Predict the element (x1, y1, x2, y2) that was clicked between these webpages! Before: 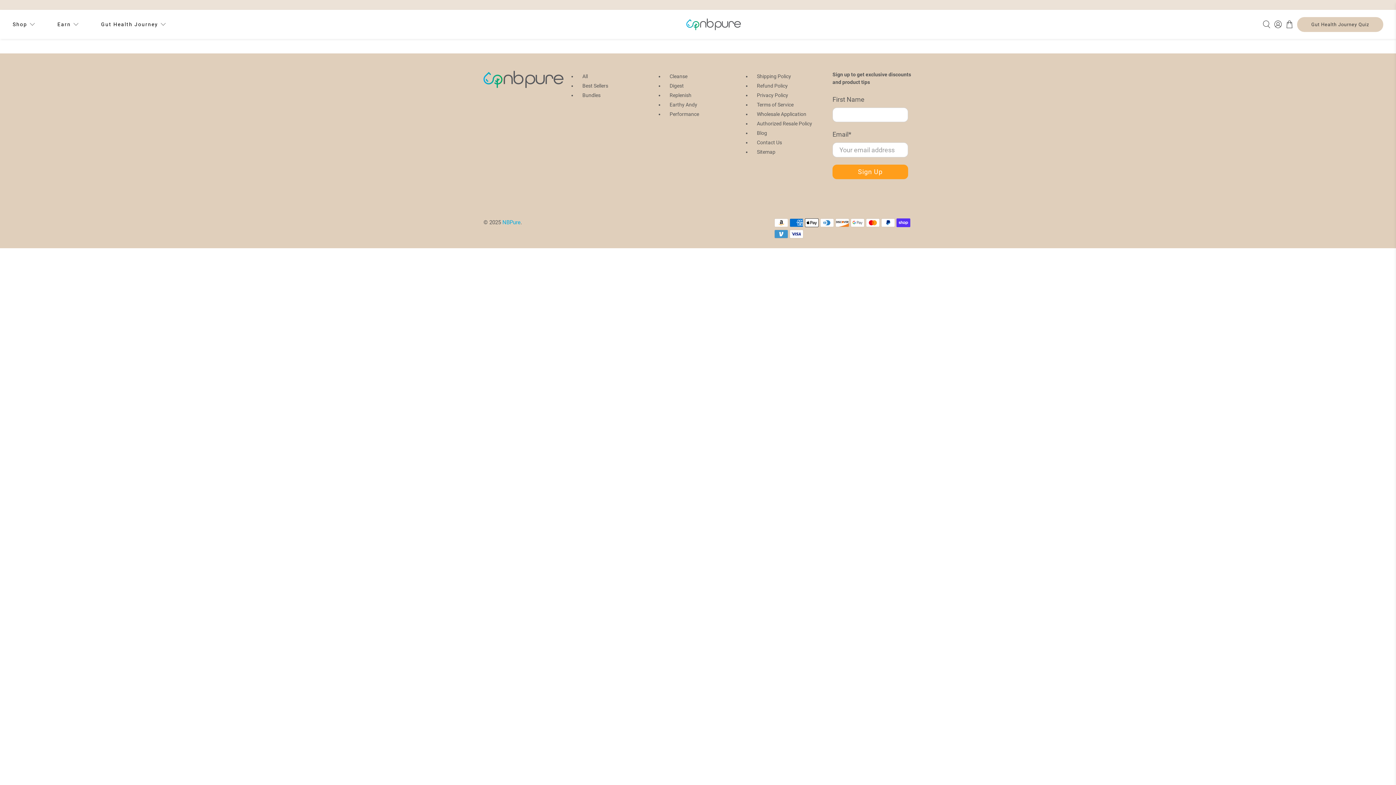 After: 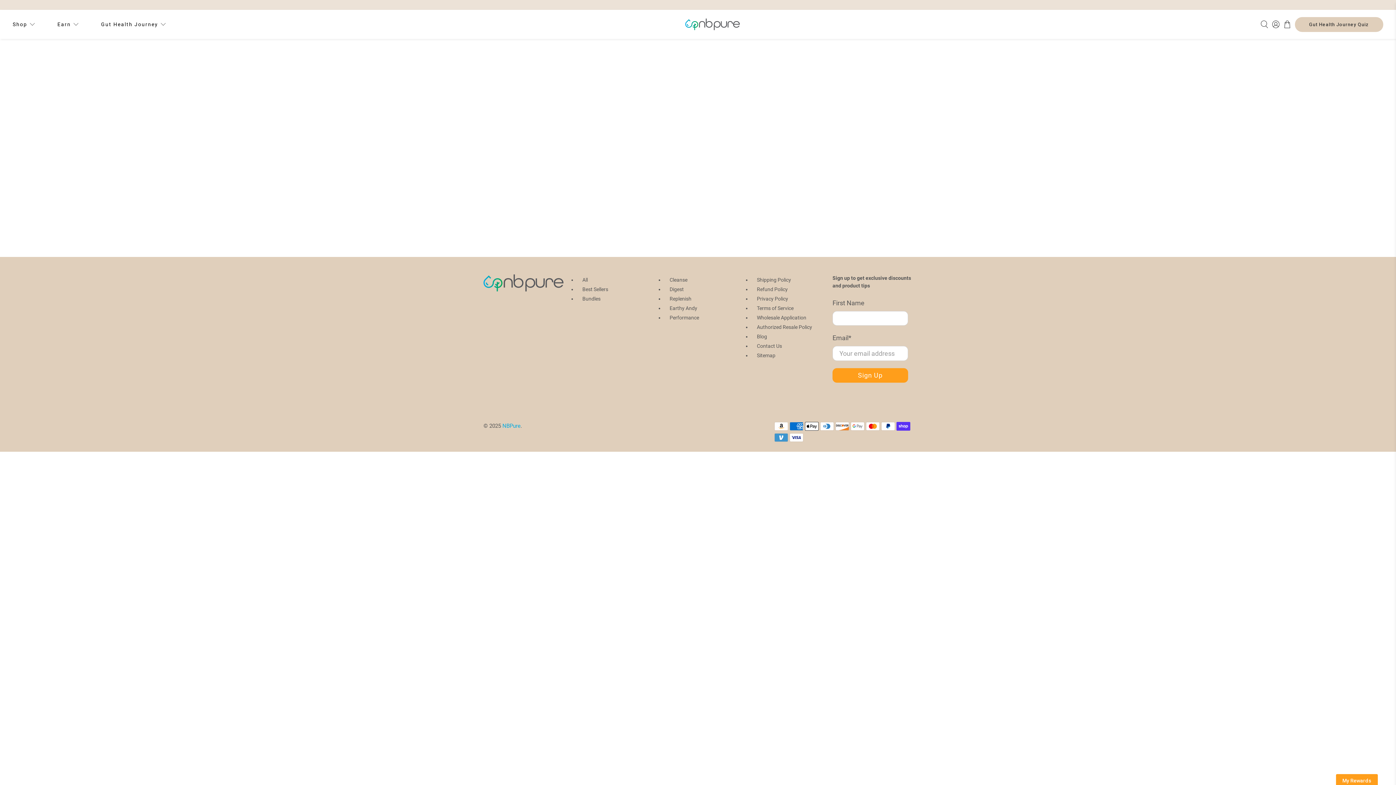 Action: bbox: (1297, 16, 1383, 31) label: Gut Health Journey Quiz